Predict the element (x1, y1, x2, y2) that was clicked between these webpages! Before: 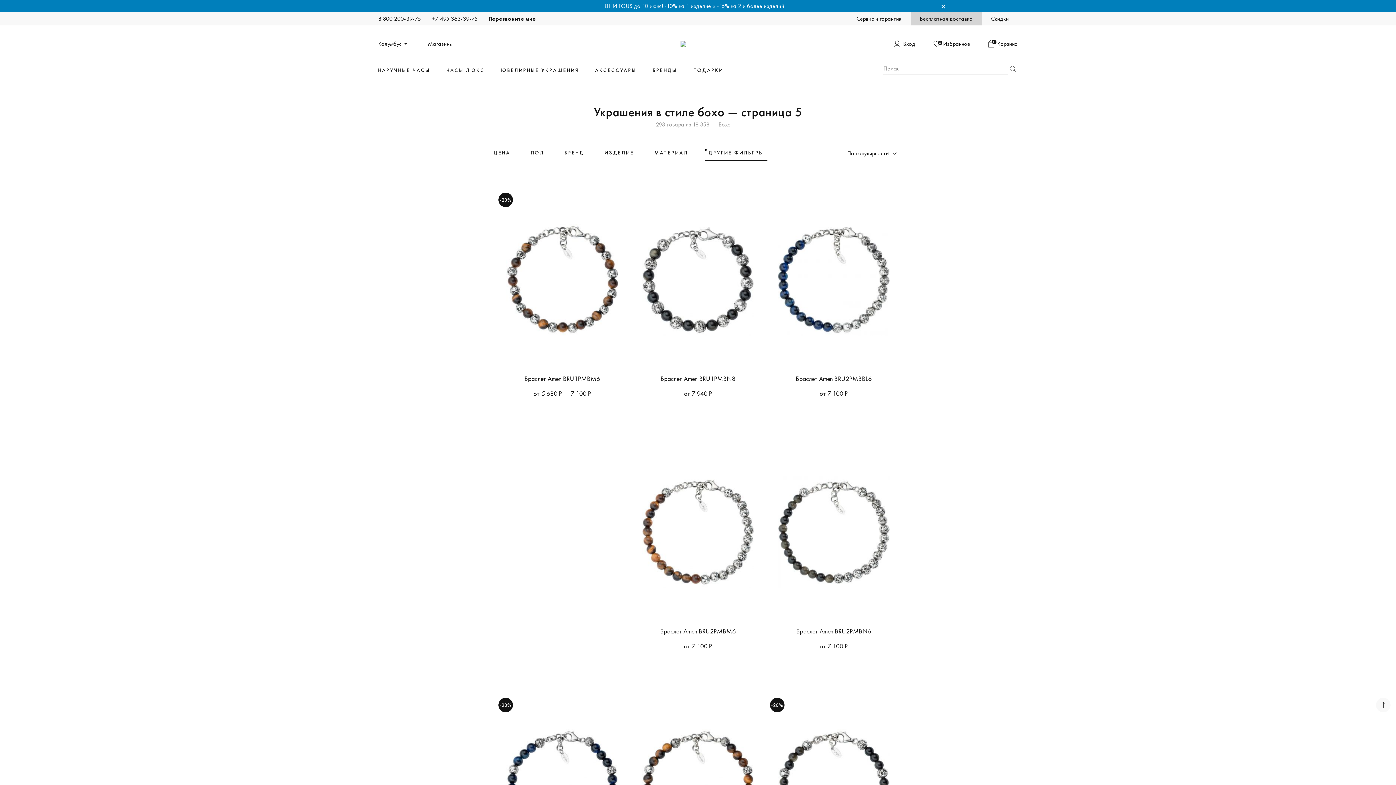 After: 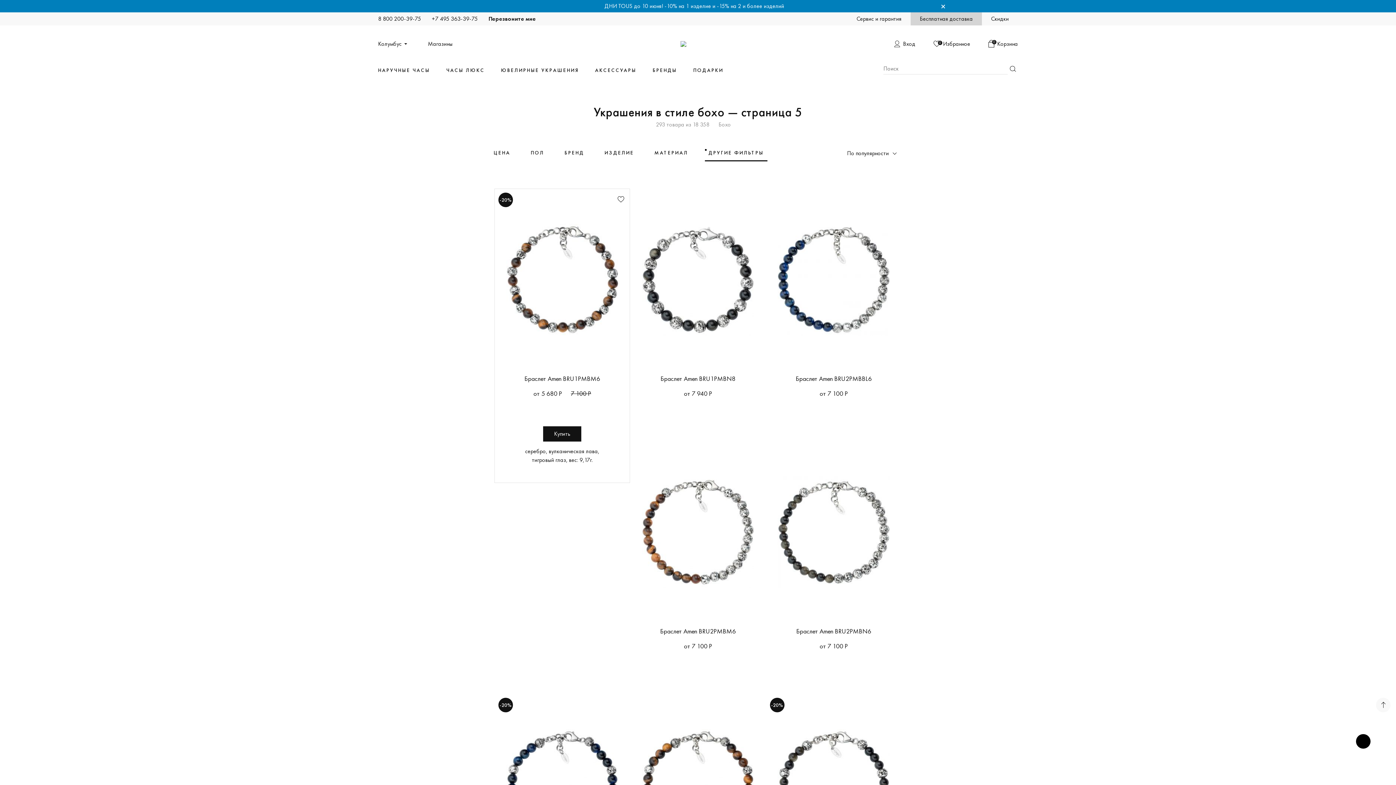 Action: bbox: (617, 196, 624, 202)